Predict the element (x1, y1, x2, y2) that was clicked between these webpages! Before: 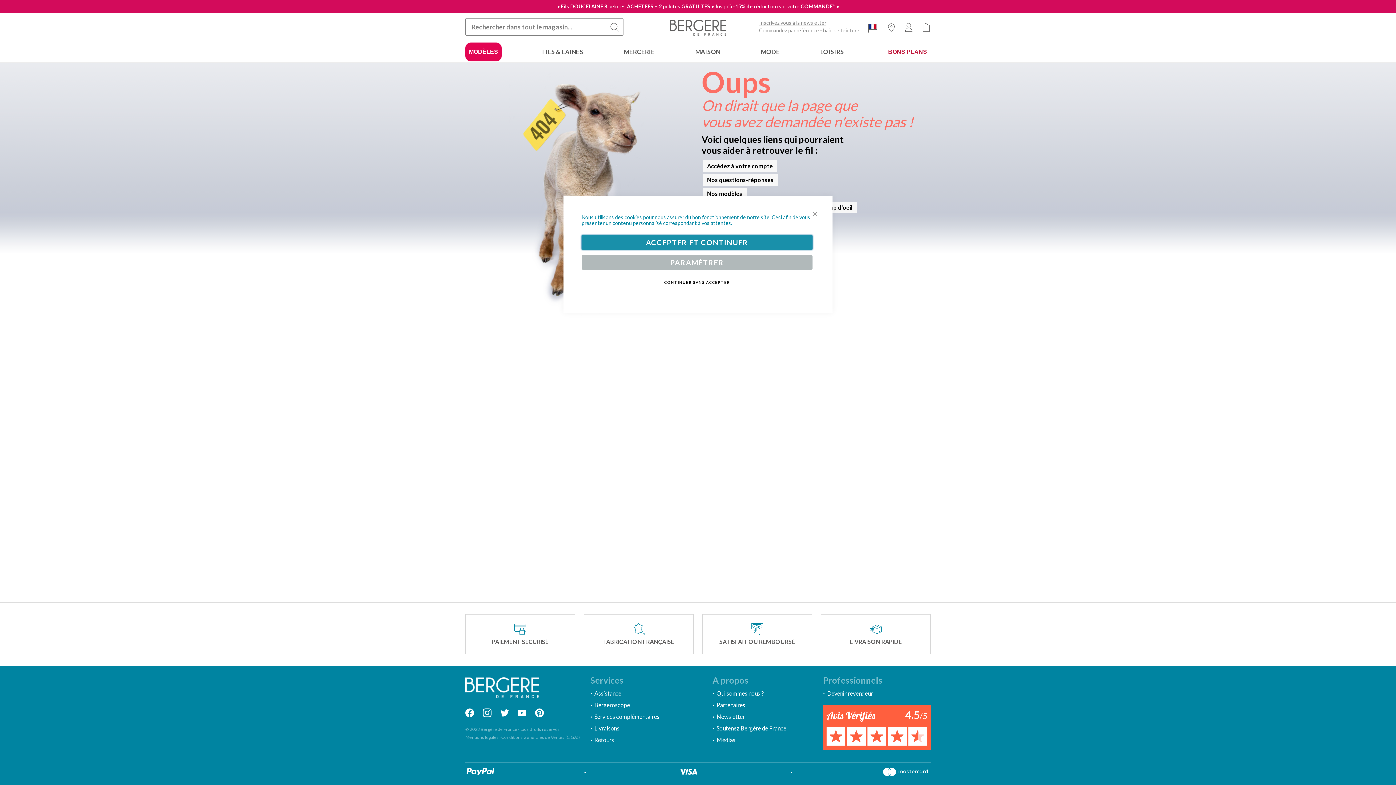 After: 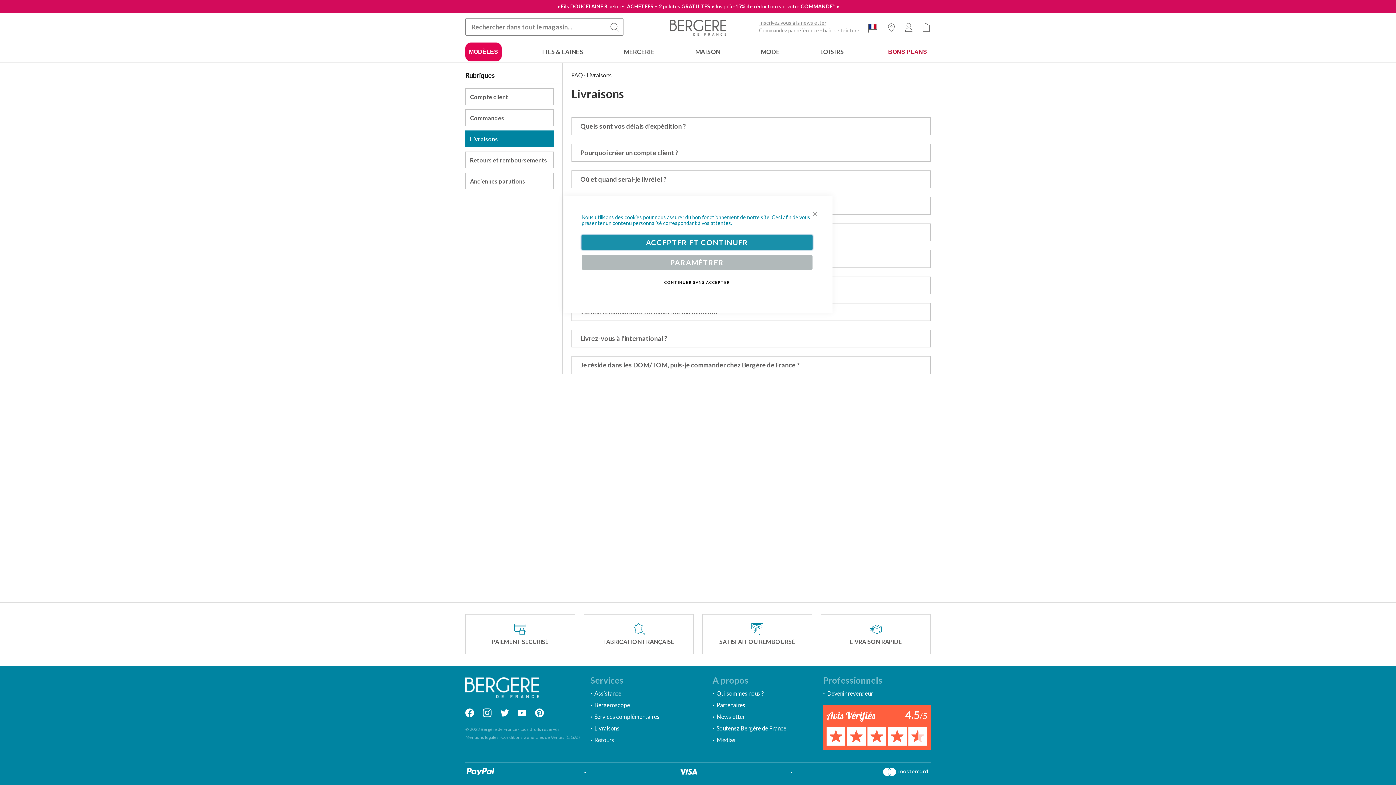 Action: label: Livraisons bbox: (594, 724, 619, 731)